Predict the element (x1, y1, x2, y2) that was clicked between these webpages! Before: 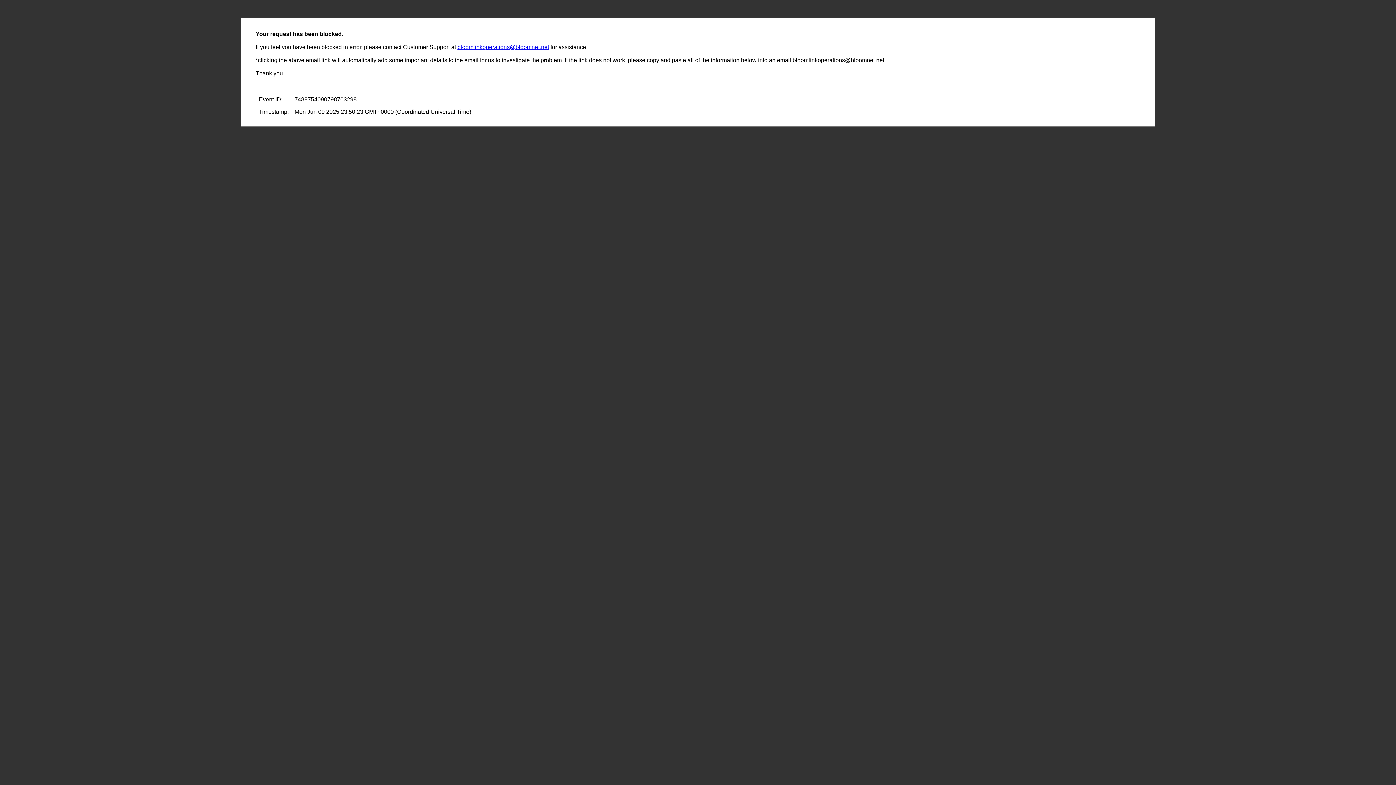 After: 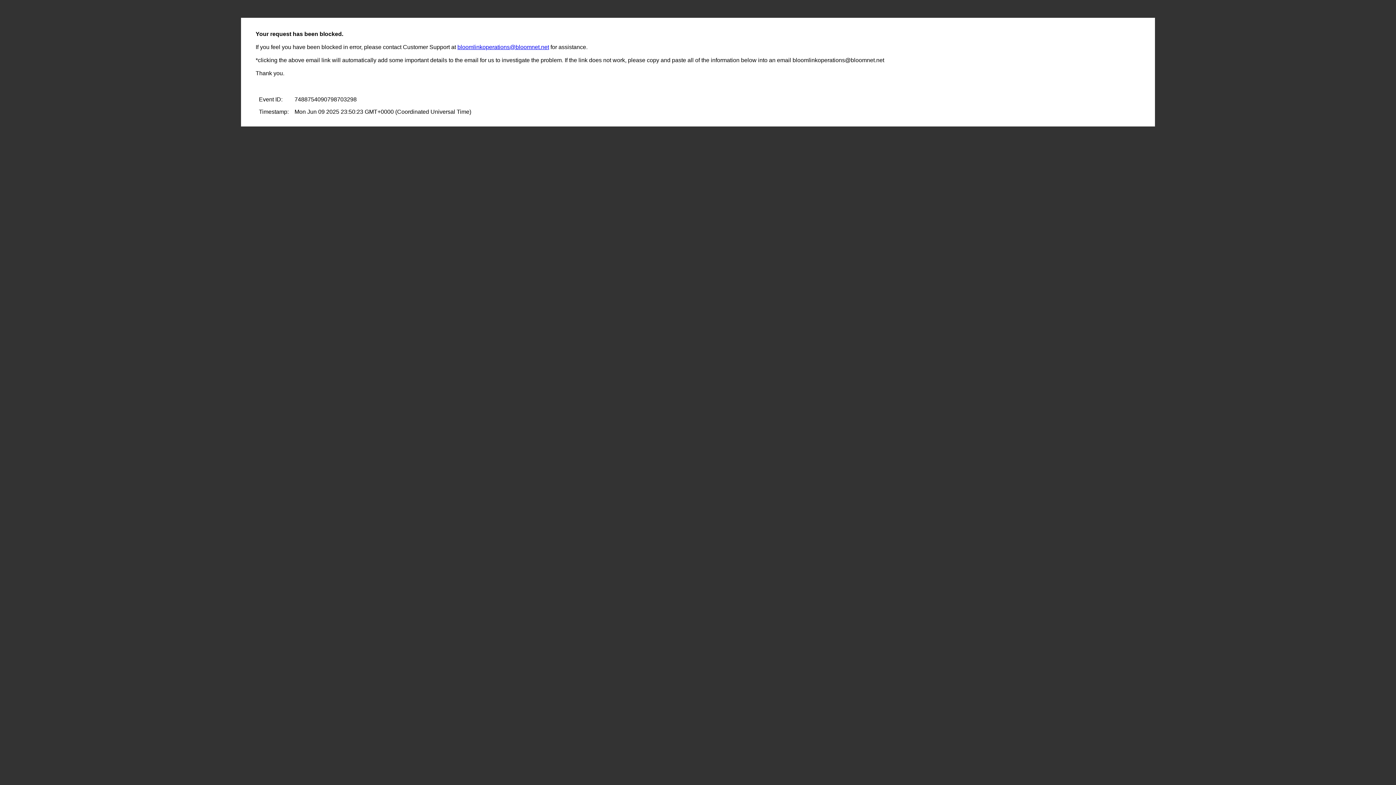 Action: bbox: (457, 44, 549, 50) label: bloomlinkoperations@bloomnet.net